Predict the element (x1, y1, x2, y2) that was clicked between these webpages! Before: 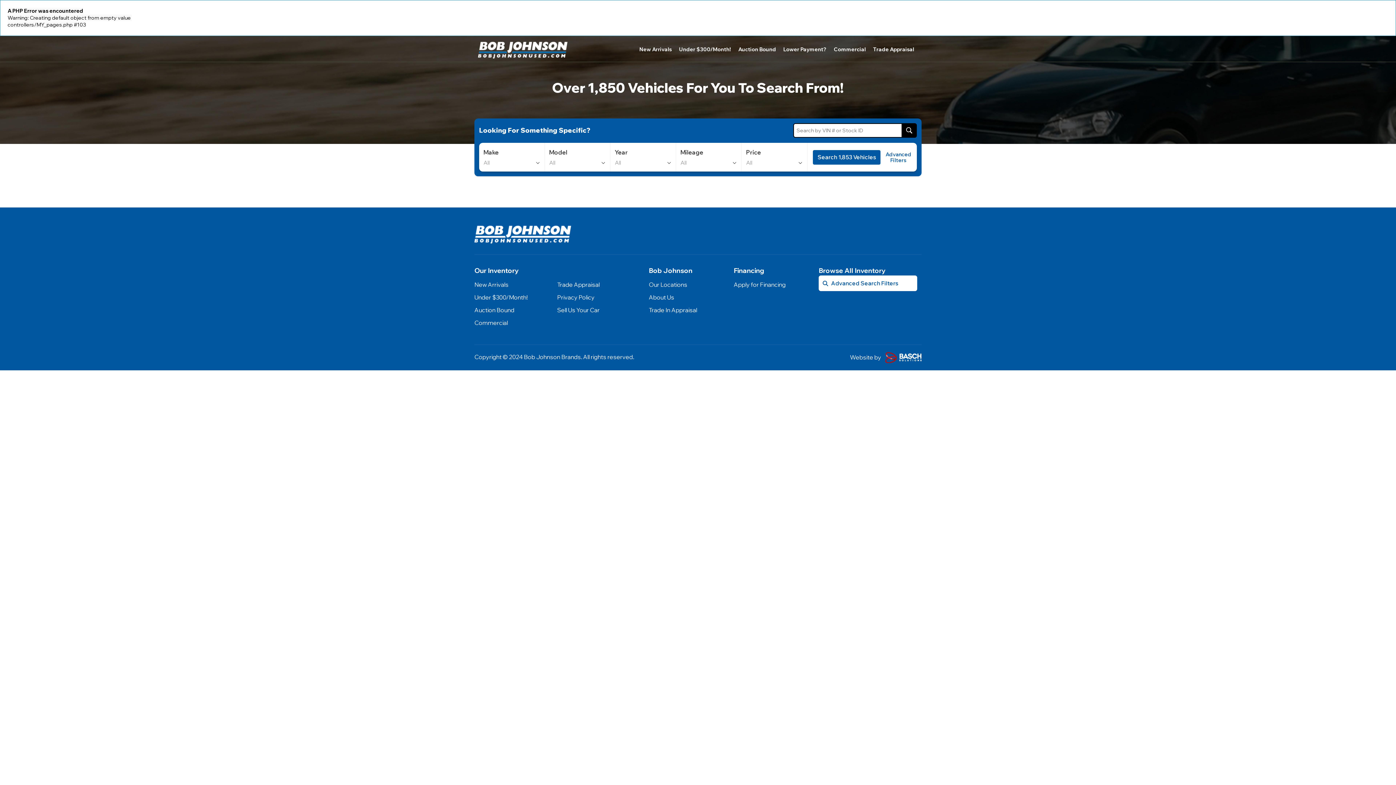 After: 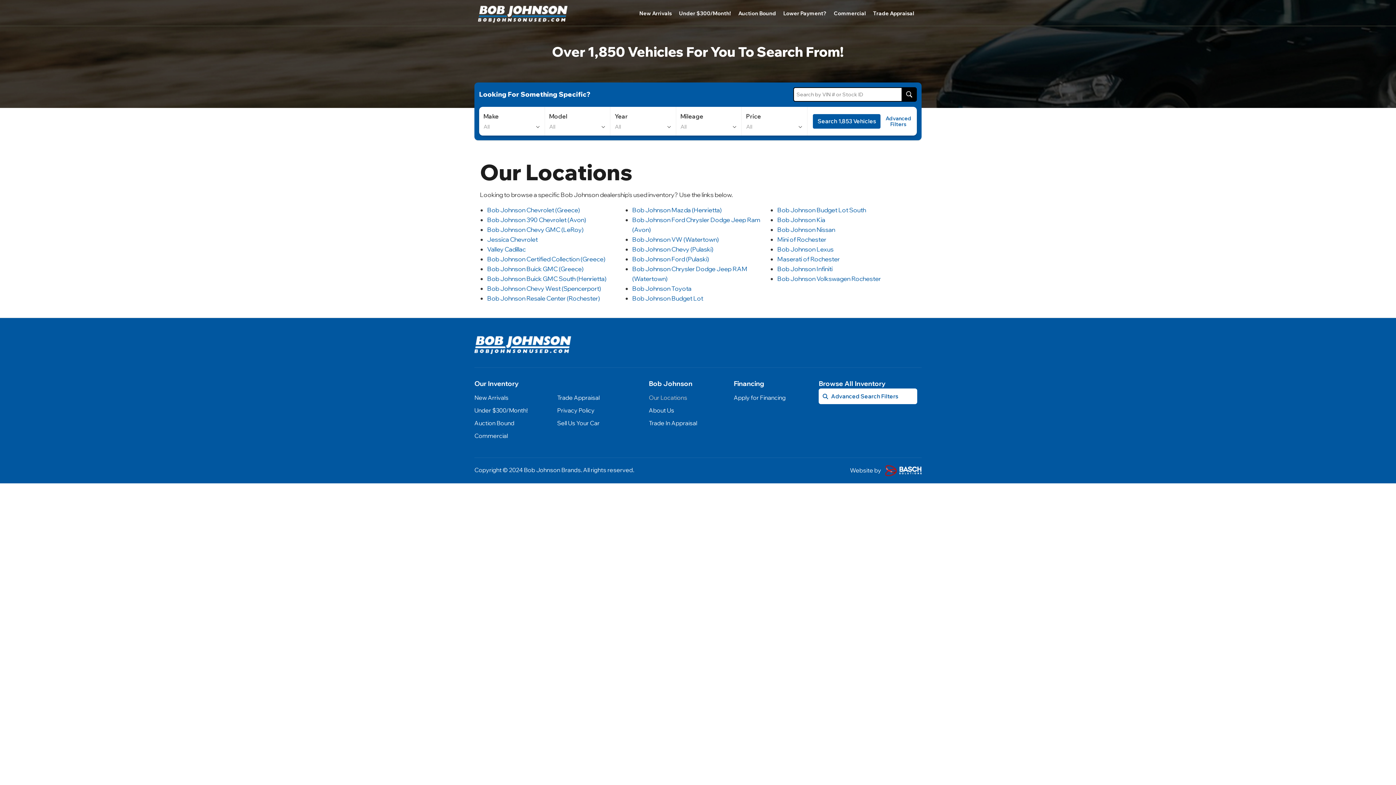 Action: bbox: (648, 281, 725, 293) label: Our Locations